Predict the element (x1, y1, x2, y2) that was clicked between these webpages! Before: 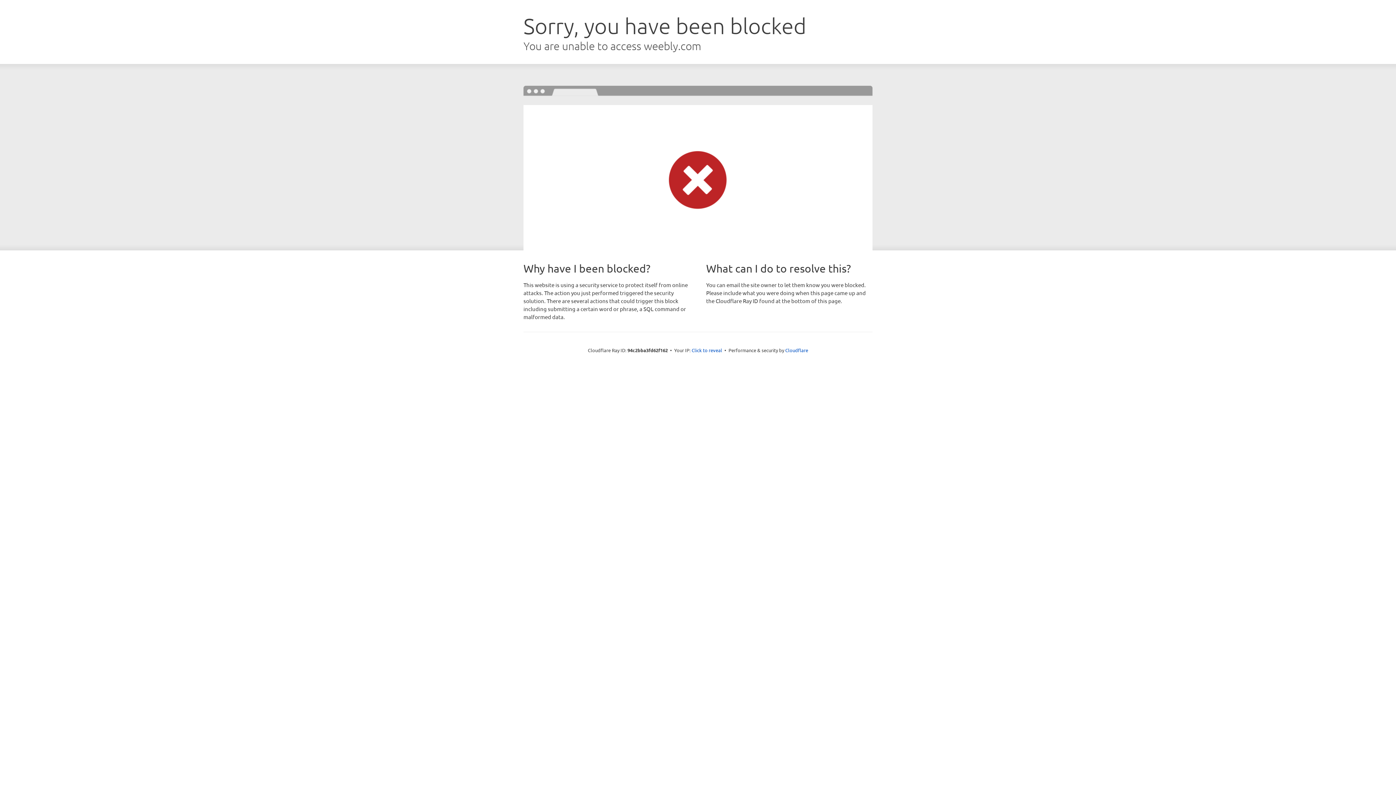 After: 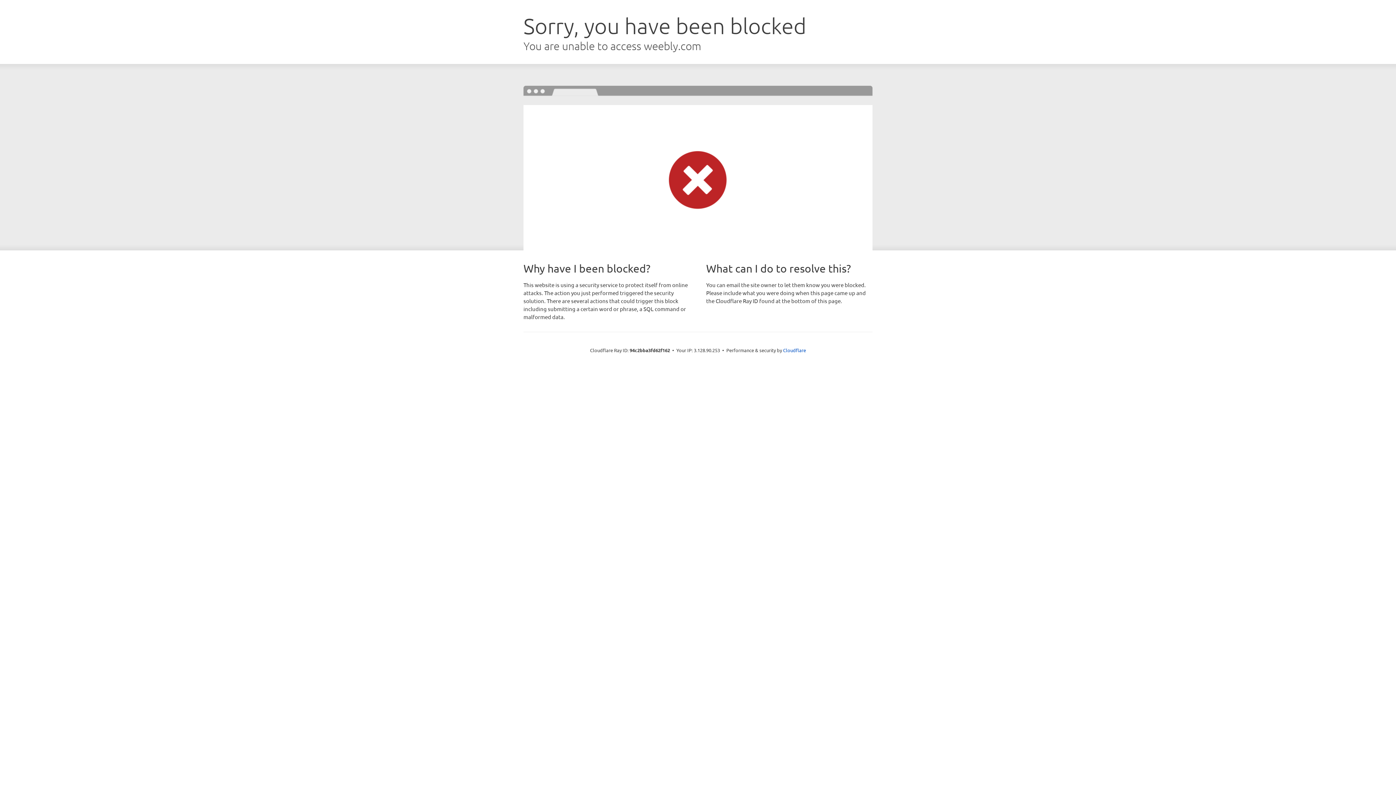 Action: bbox: (691, 346, 722, 353) label: Click to reveal